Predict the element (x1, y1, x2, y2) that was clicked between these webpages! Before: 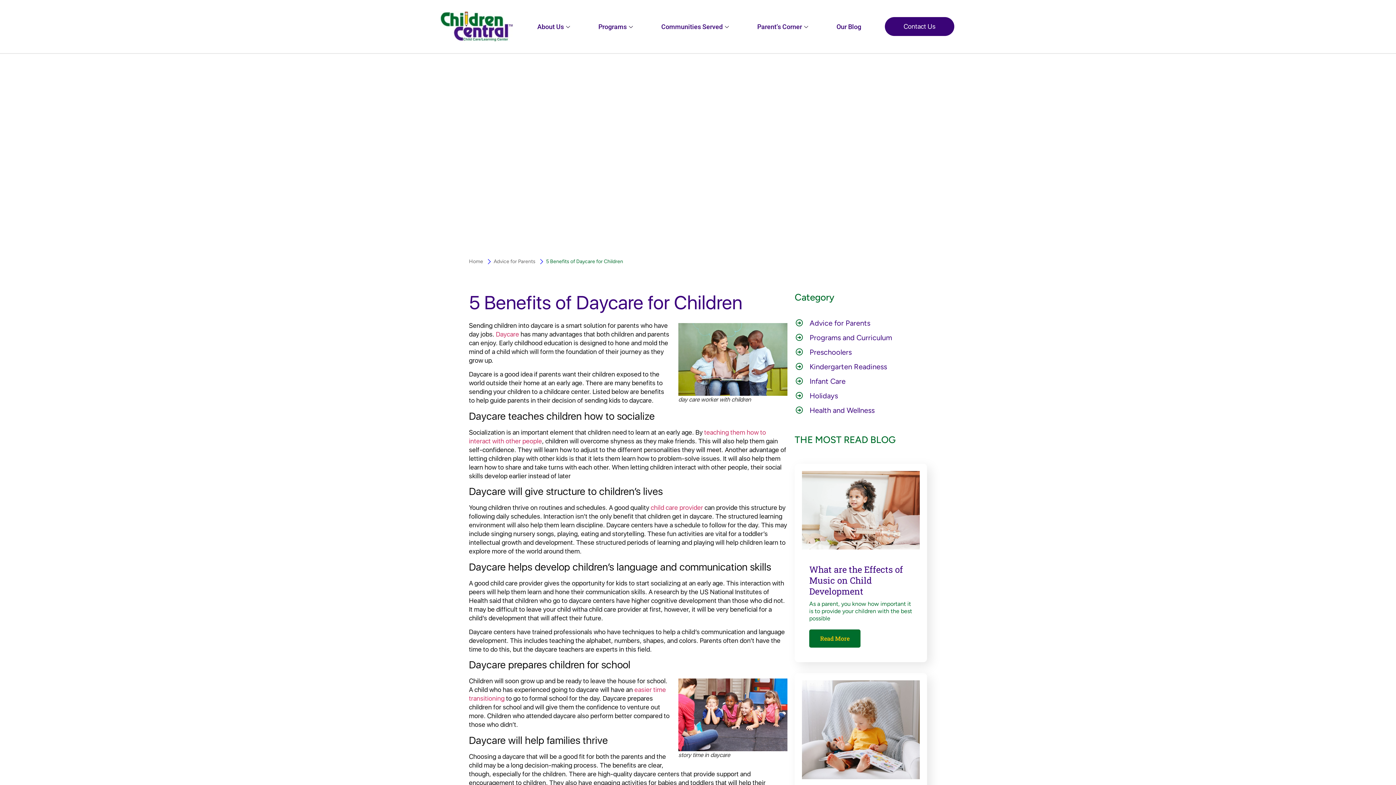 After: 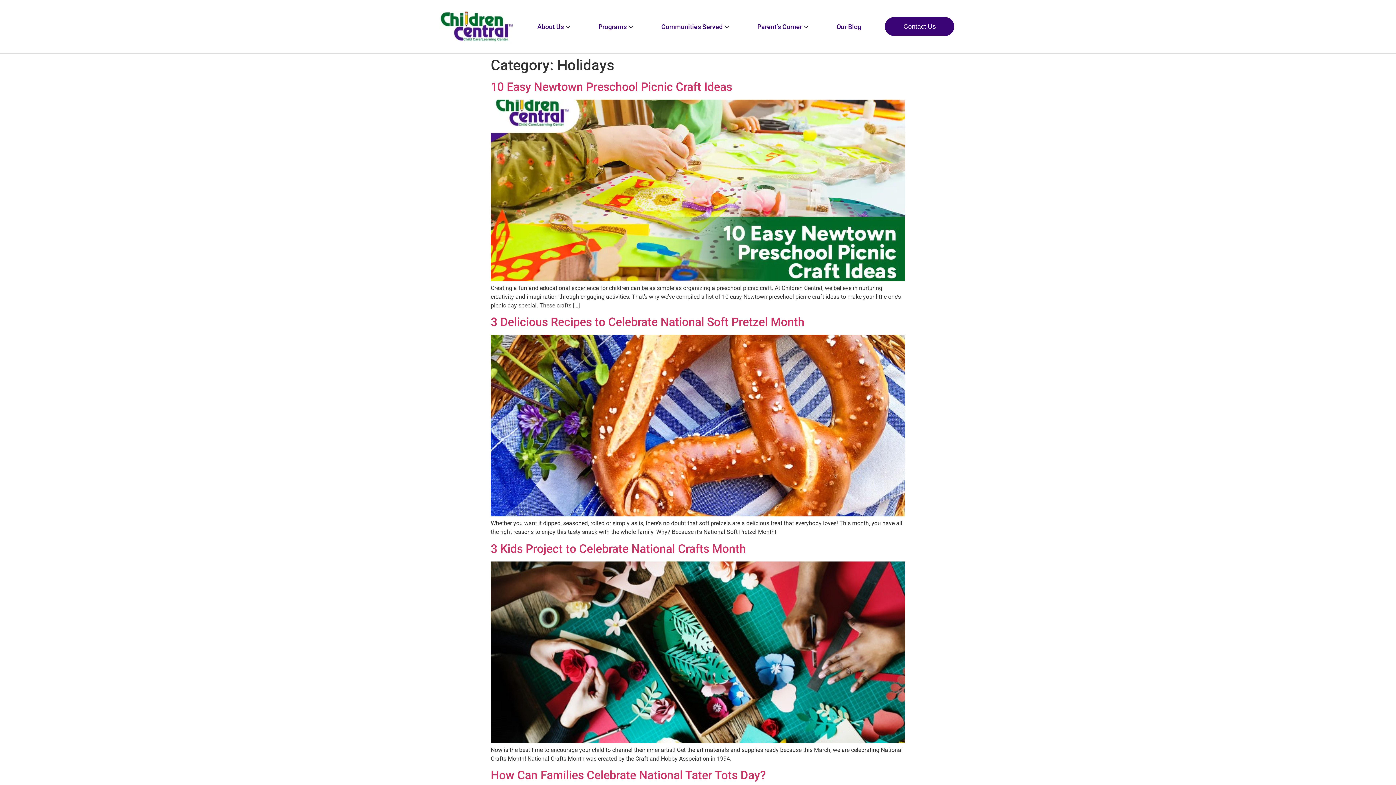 Action: bbox: (794, 390, 838, 401) label: Holidays